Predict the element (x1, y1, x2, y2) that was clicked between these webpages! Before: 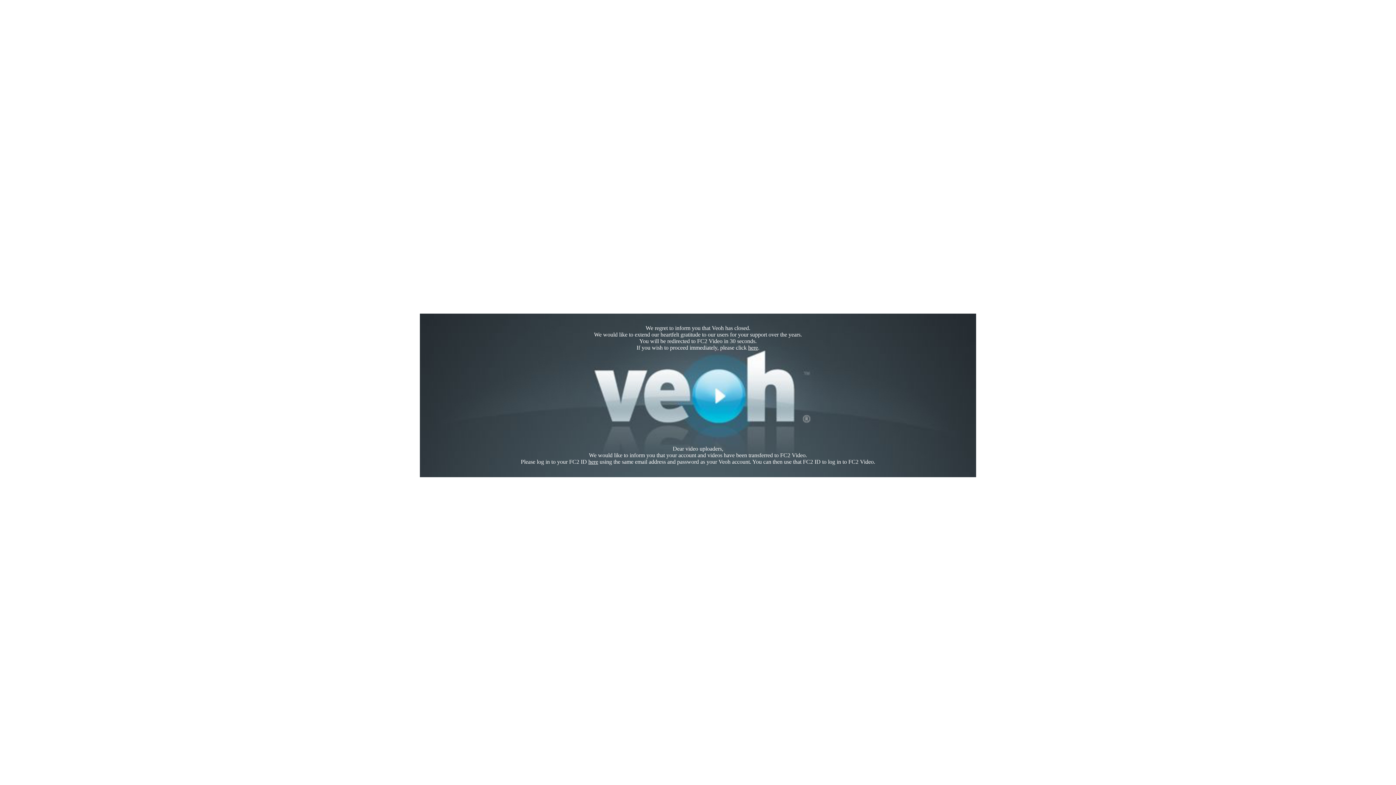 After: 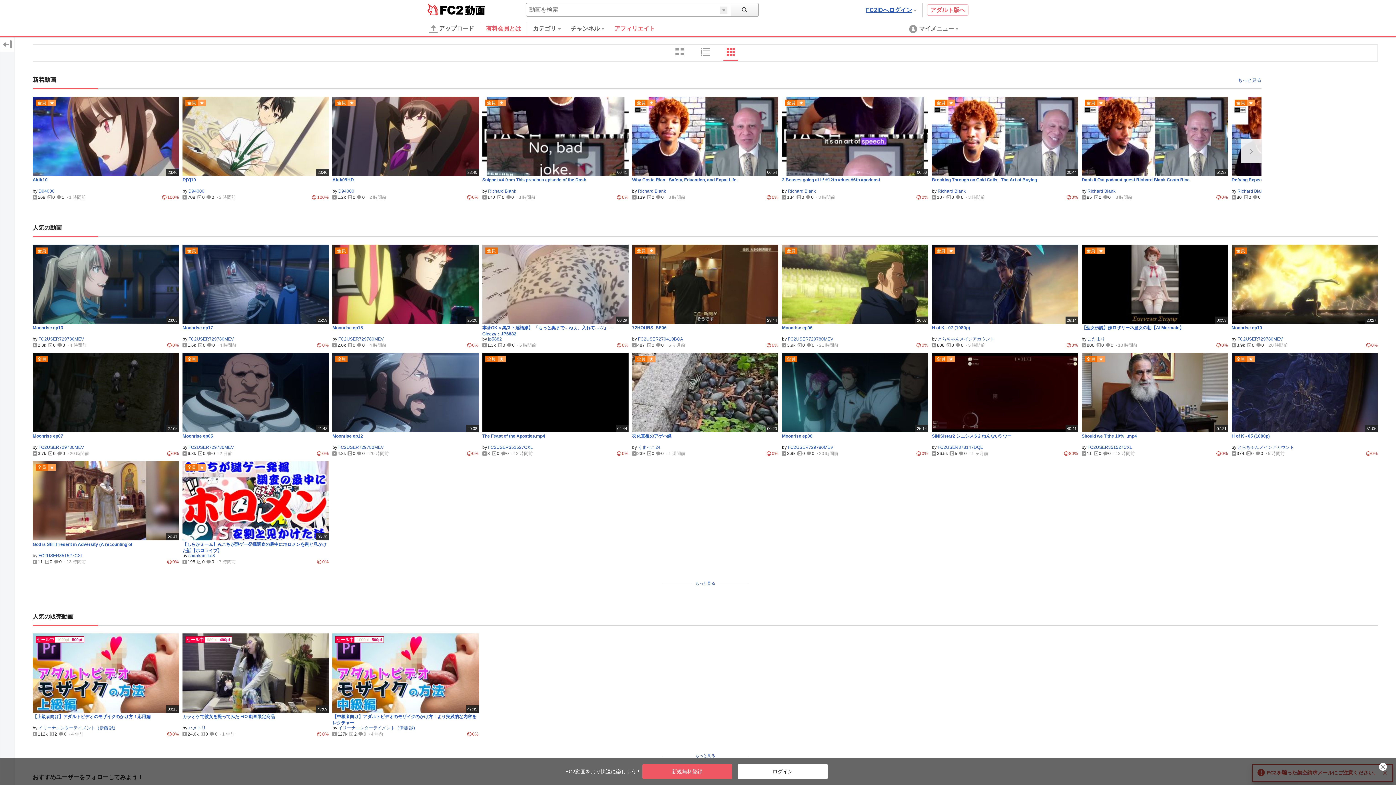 Action: label: here bbox: (748, 344, 758, 350)